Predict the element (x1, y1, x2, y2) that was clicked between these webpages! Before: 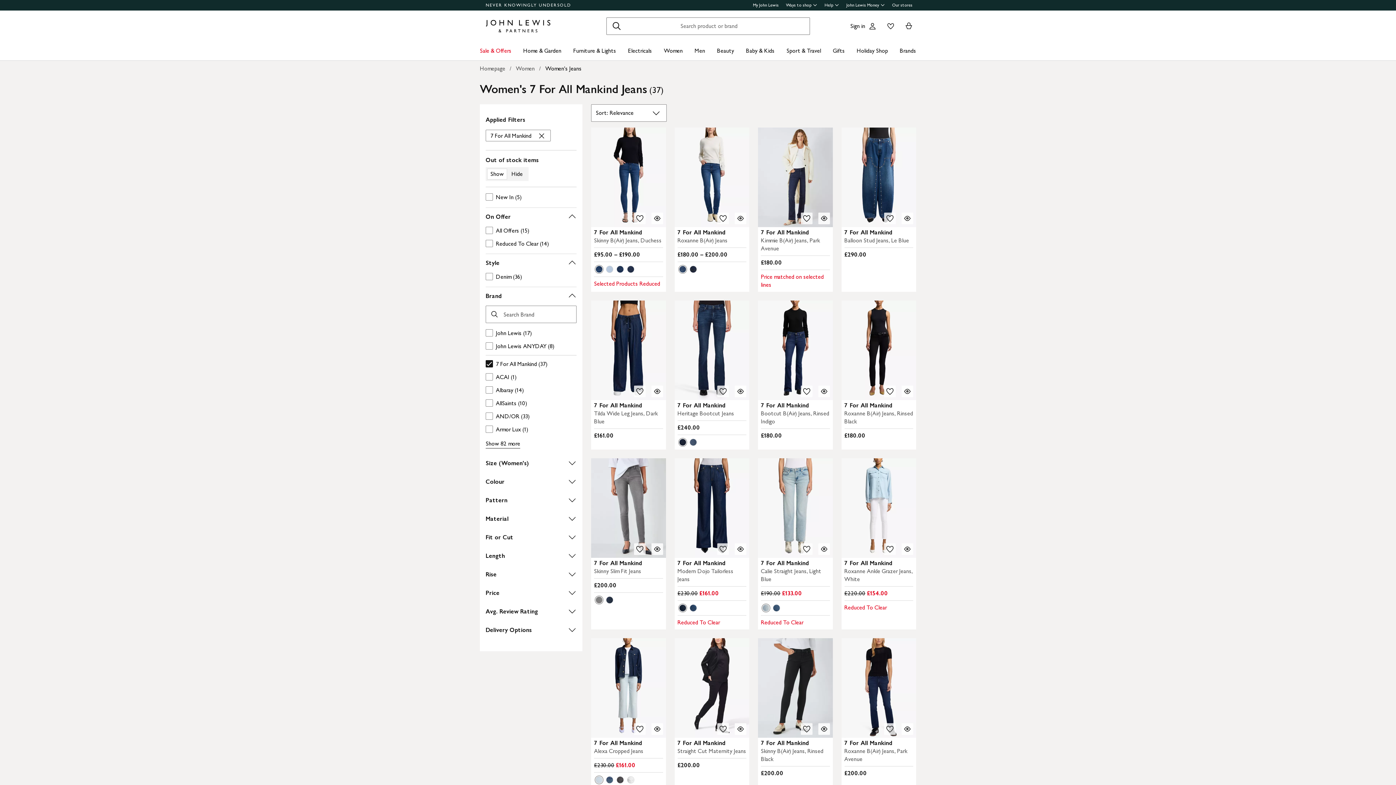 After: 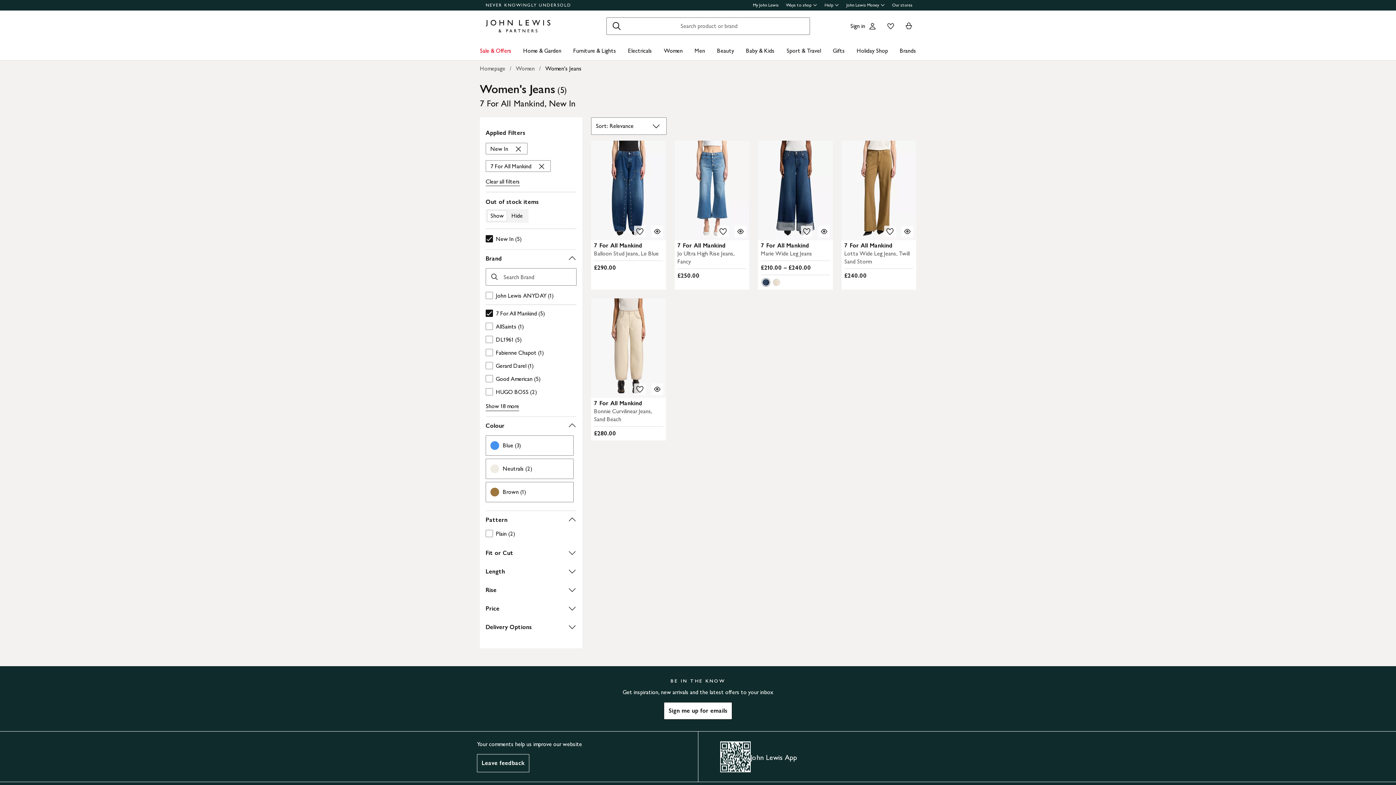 Action: label: New In (5) bbox: (485, 193, 573, 201)